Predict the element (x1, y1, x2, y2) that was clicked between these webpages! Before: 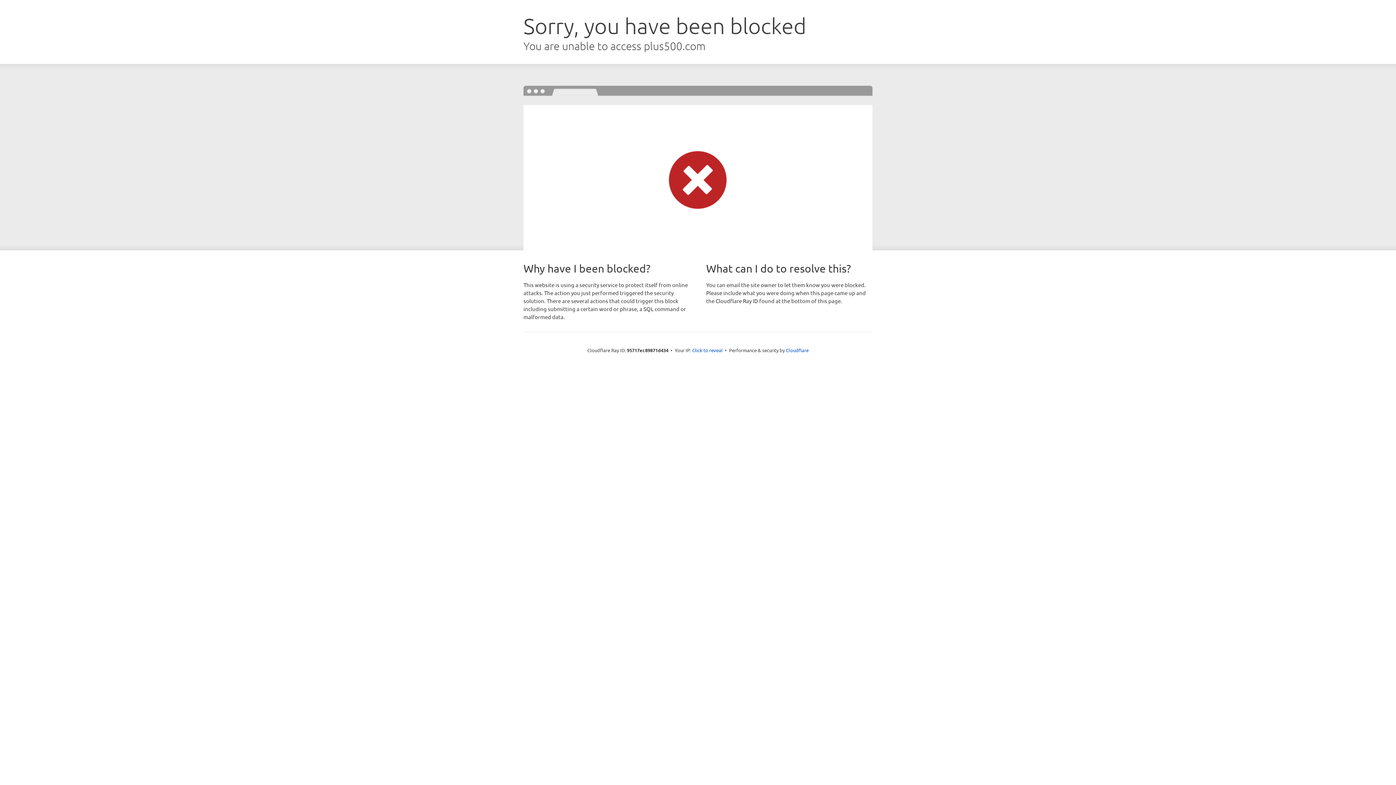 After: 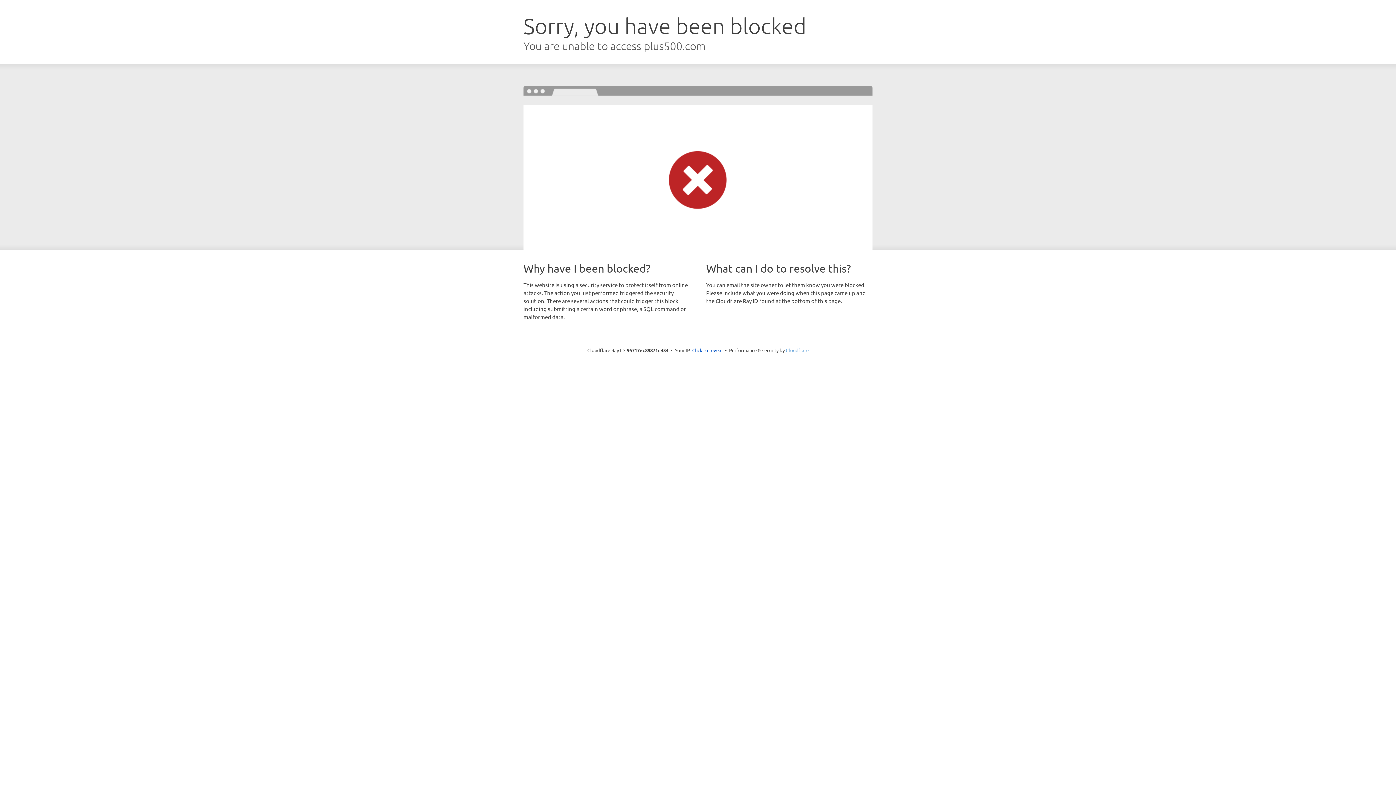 Action: label: Cloudflare bbox: (786, 347, 808, 353)